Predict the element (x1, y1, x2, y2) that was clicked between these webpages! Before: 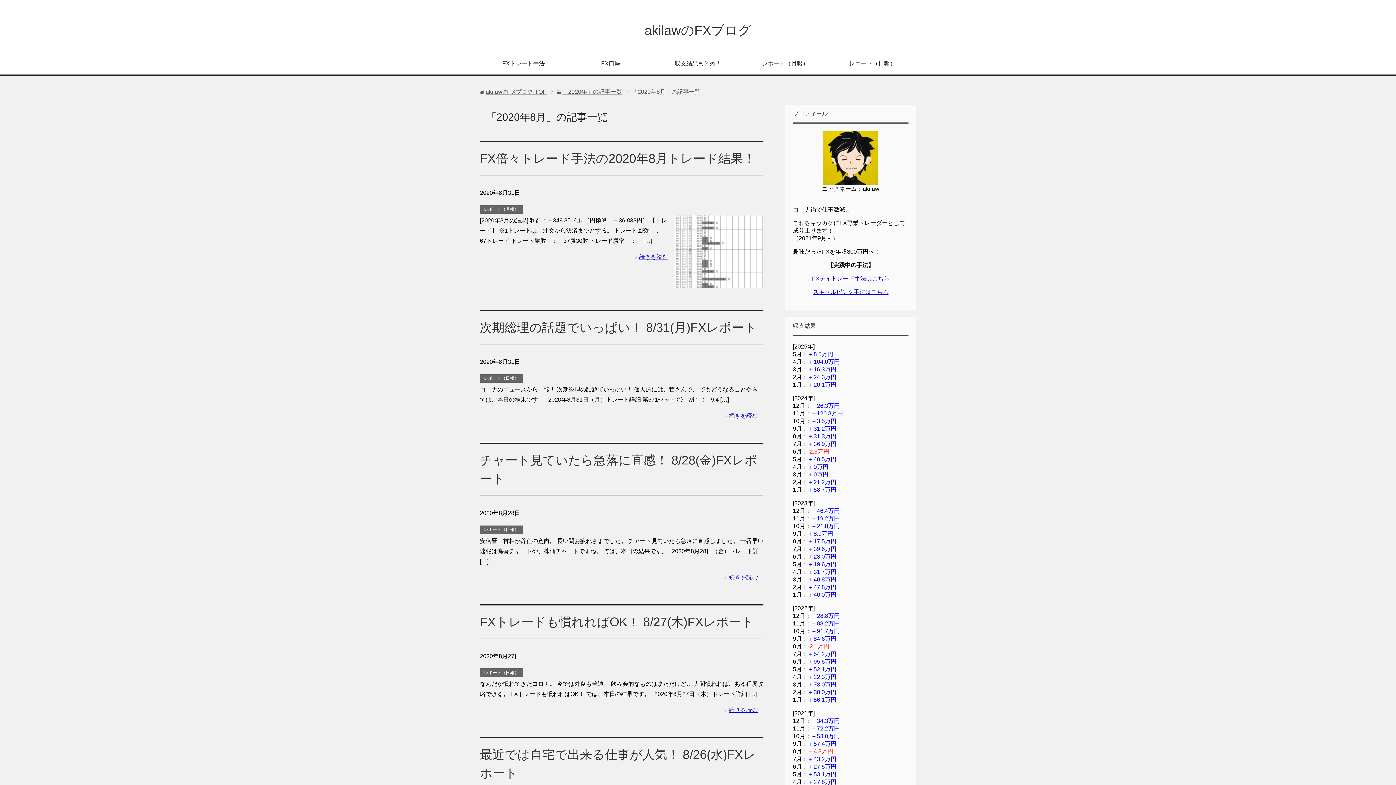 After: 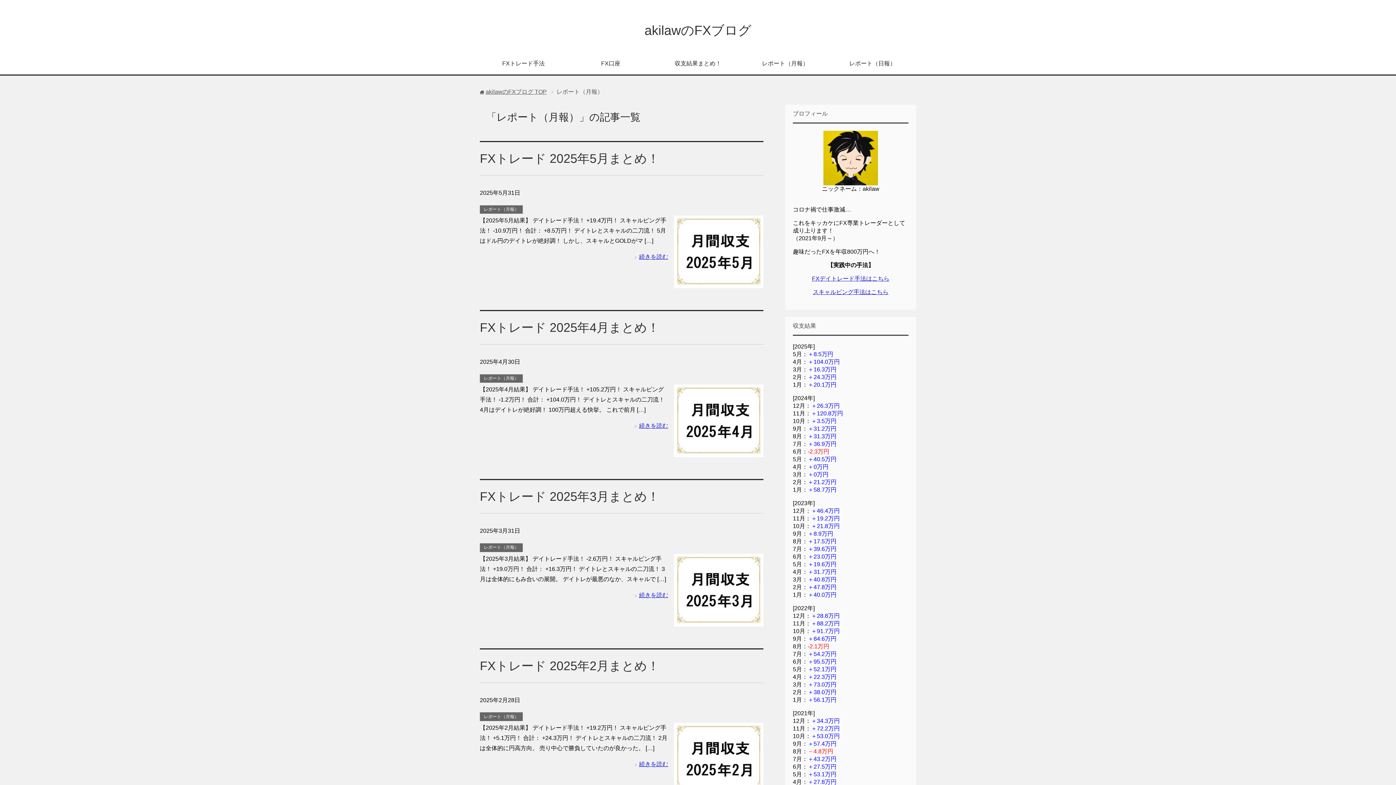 Action: label: レポート（月報） bbox: (741, 54, 829, 74)